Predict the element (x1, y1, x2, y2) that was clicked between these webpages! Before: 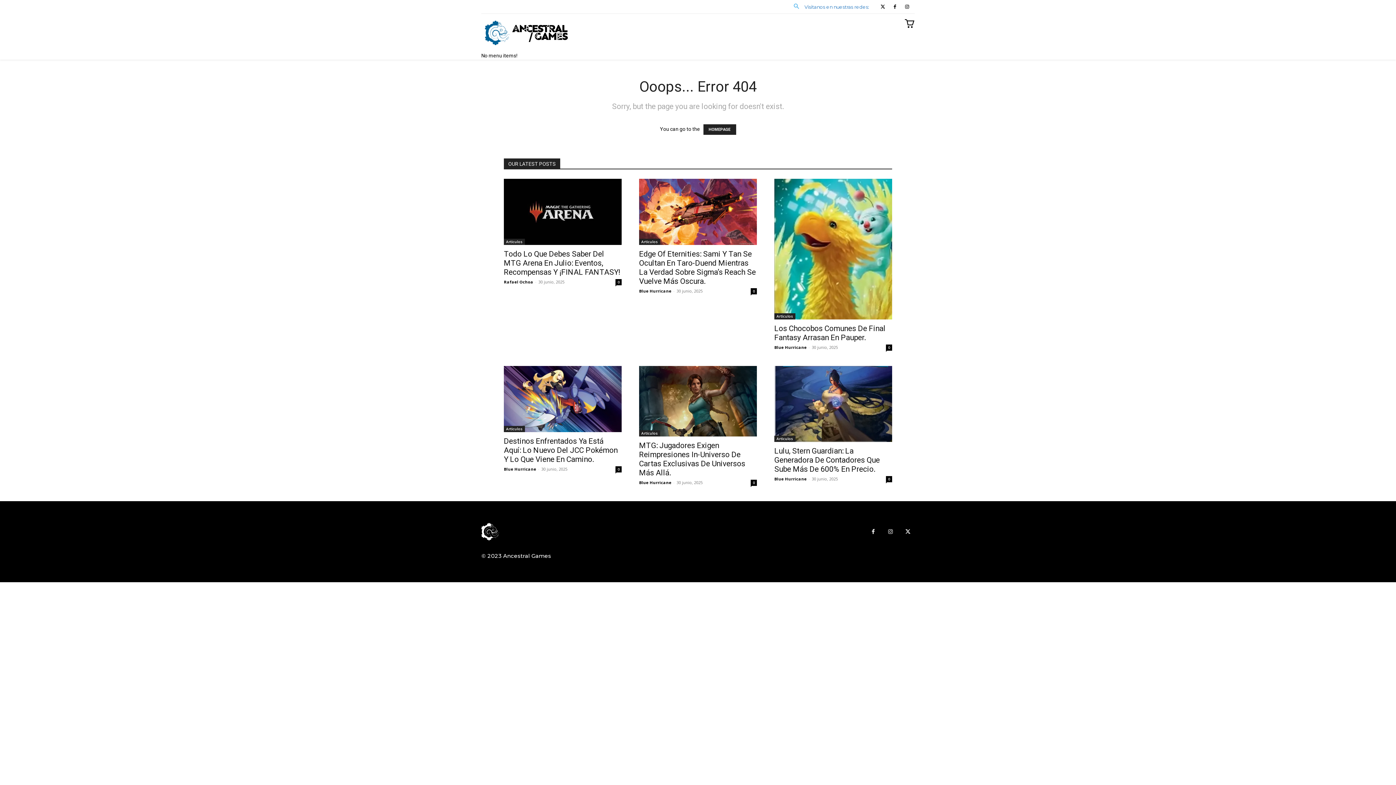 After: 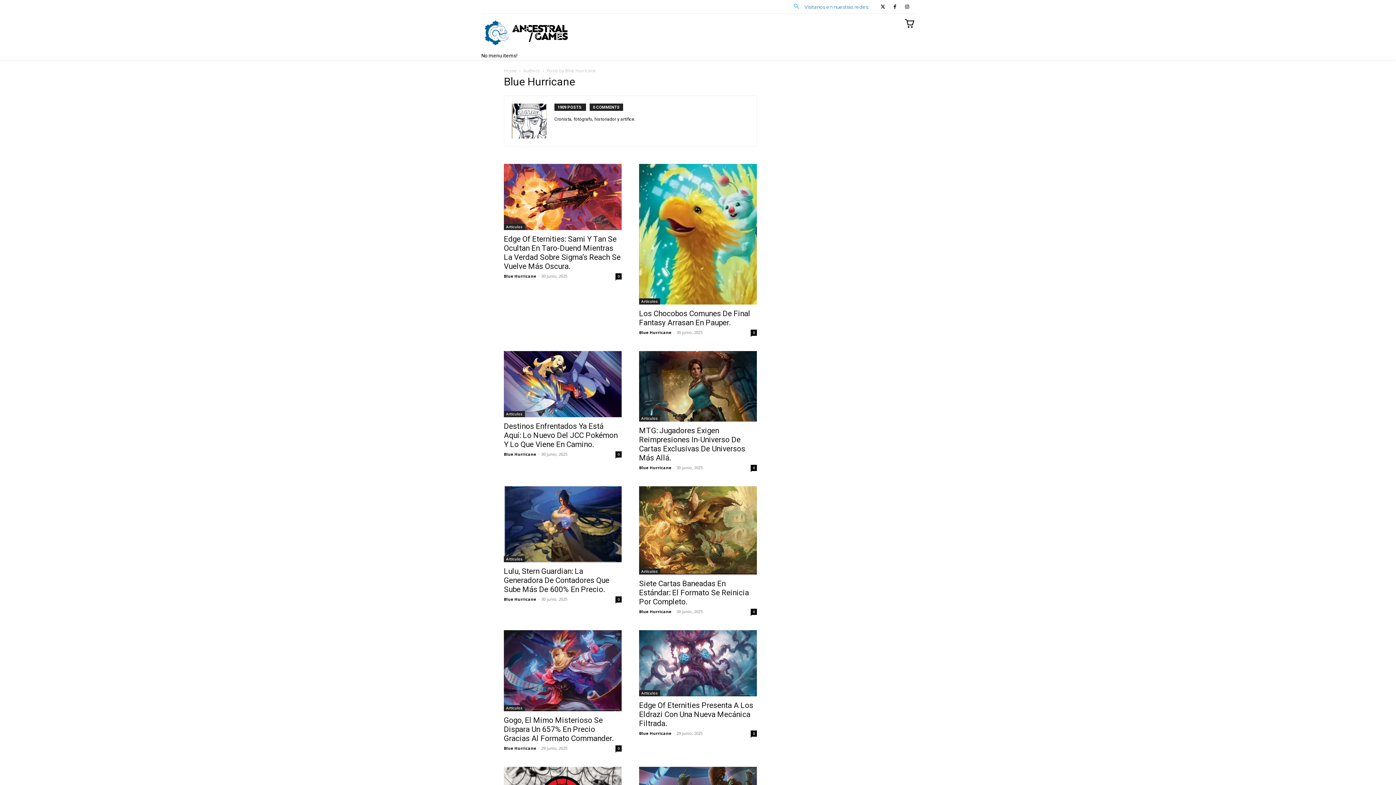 Action: bbox: (639, 288, 671, 293) label: Blue Hurricane